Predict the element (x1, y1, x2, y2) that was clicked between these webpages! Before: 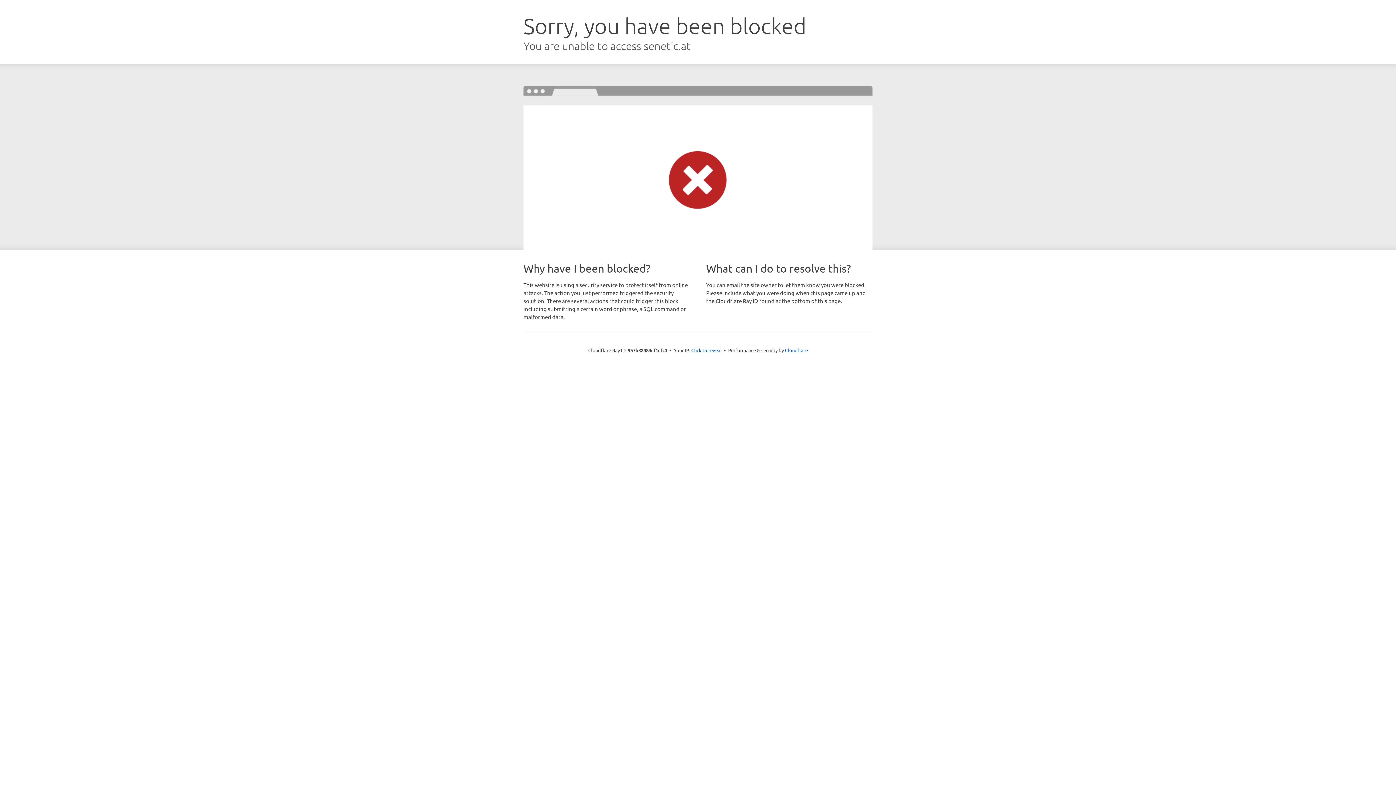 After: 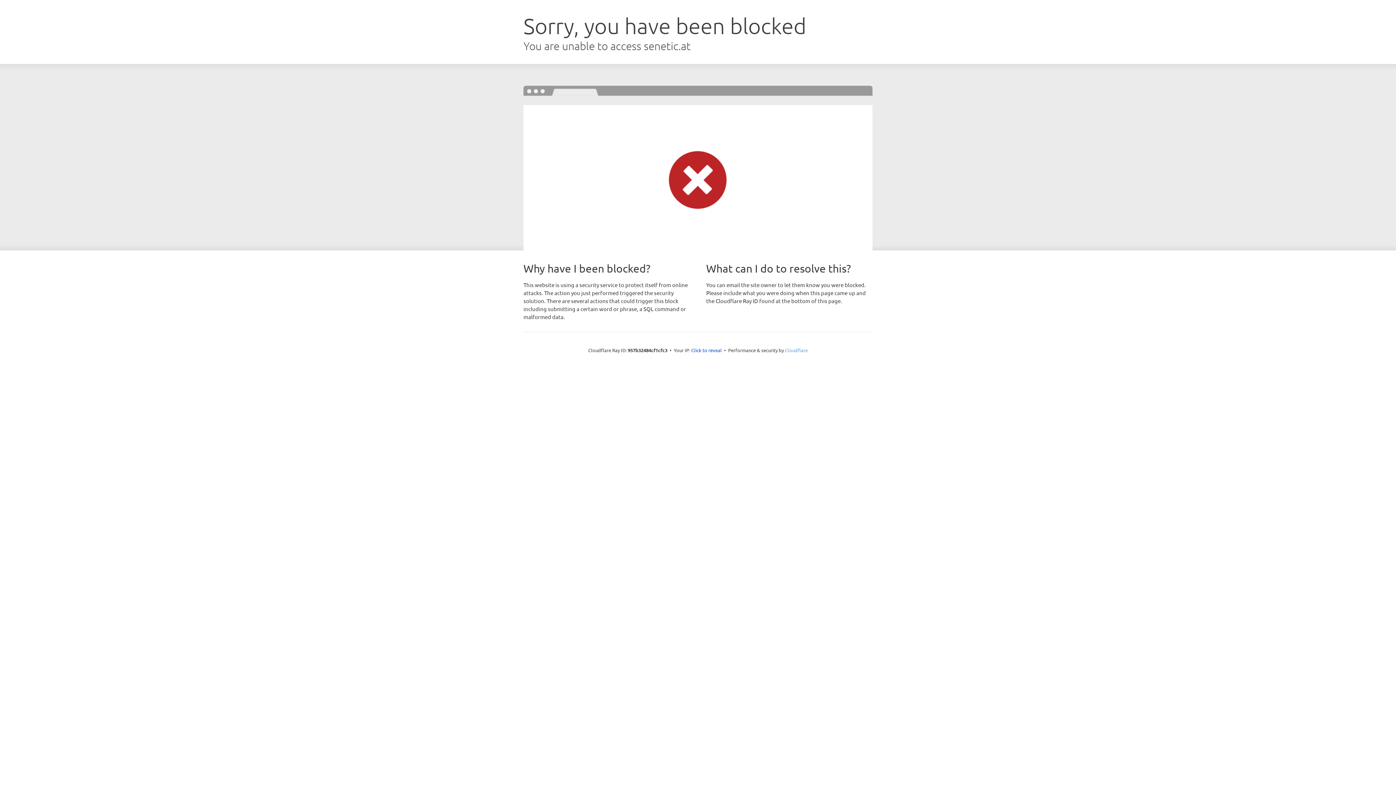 Action: bbox: (785, 347, 808, 353) label: Cloudflare